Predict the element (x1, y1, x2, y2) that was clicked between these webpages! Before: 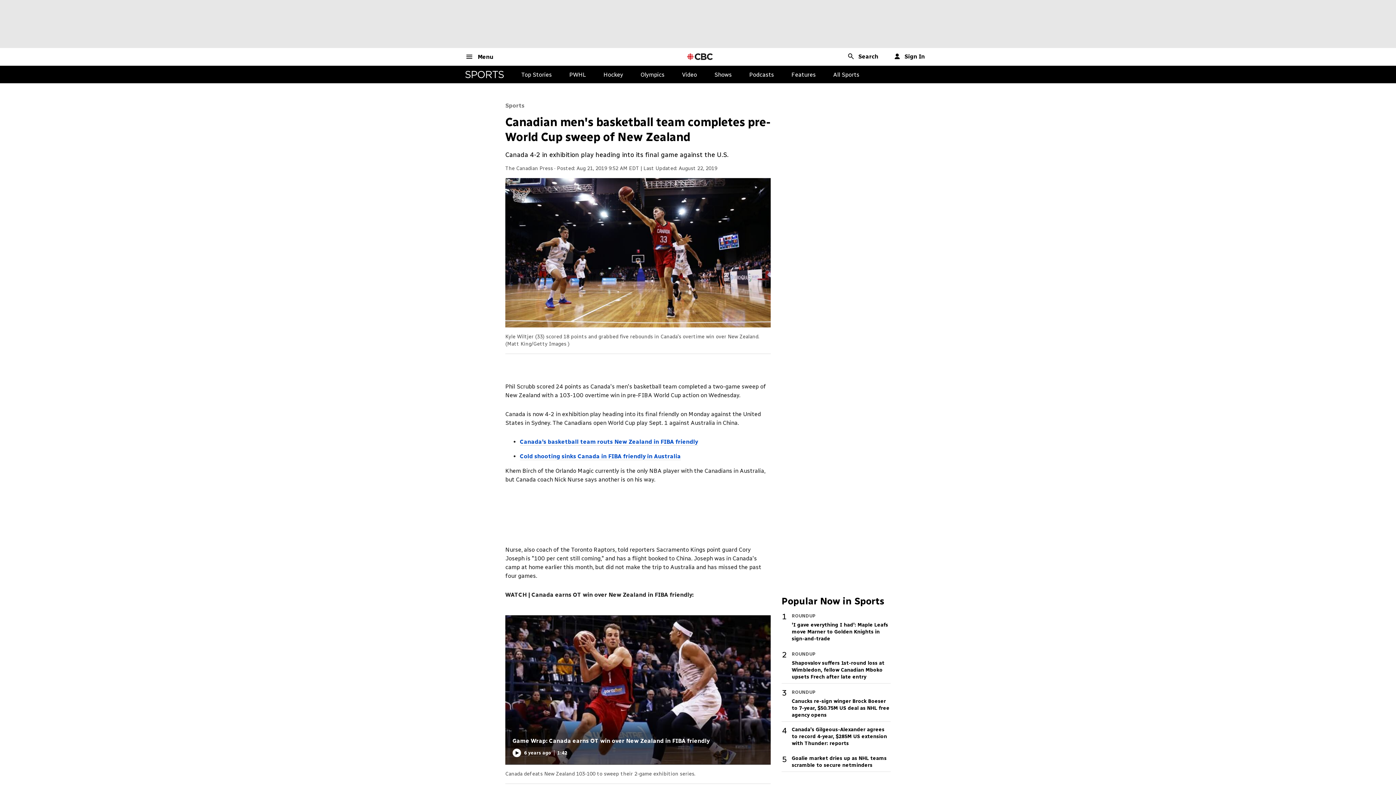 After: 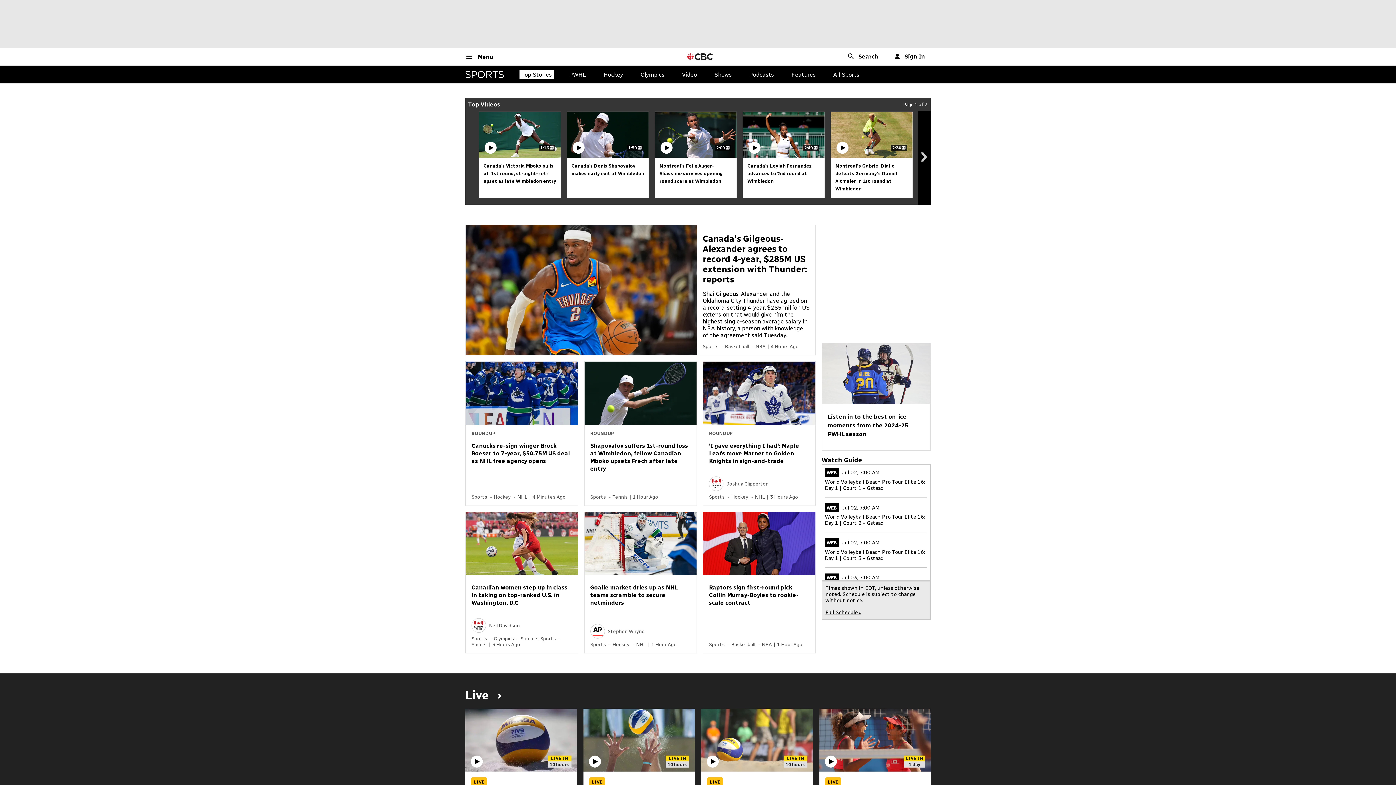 Action: bbox: (465, 70, 504, 78) label: sports